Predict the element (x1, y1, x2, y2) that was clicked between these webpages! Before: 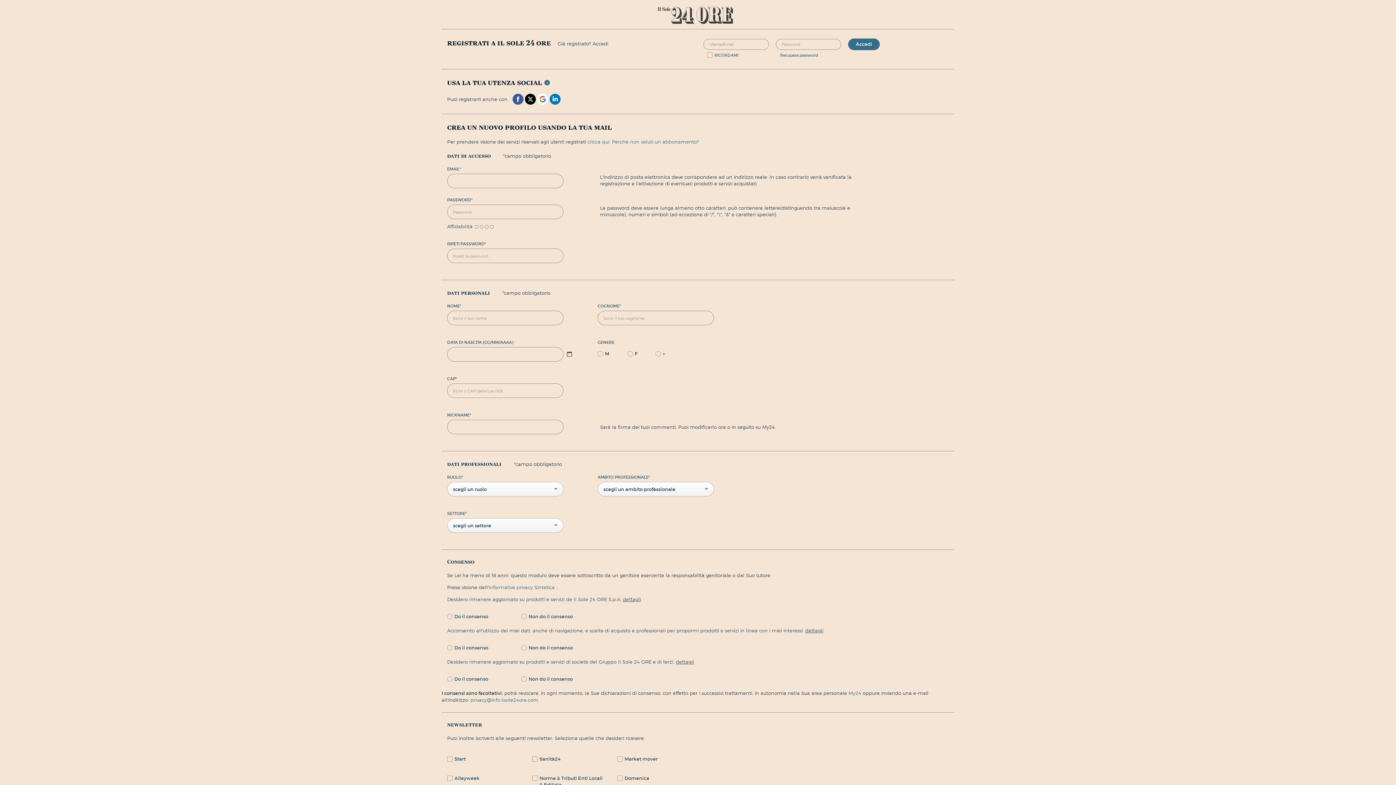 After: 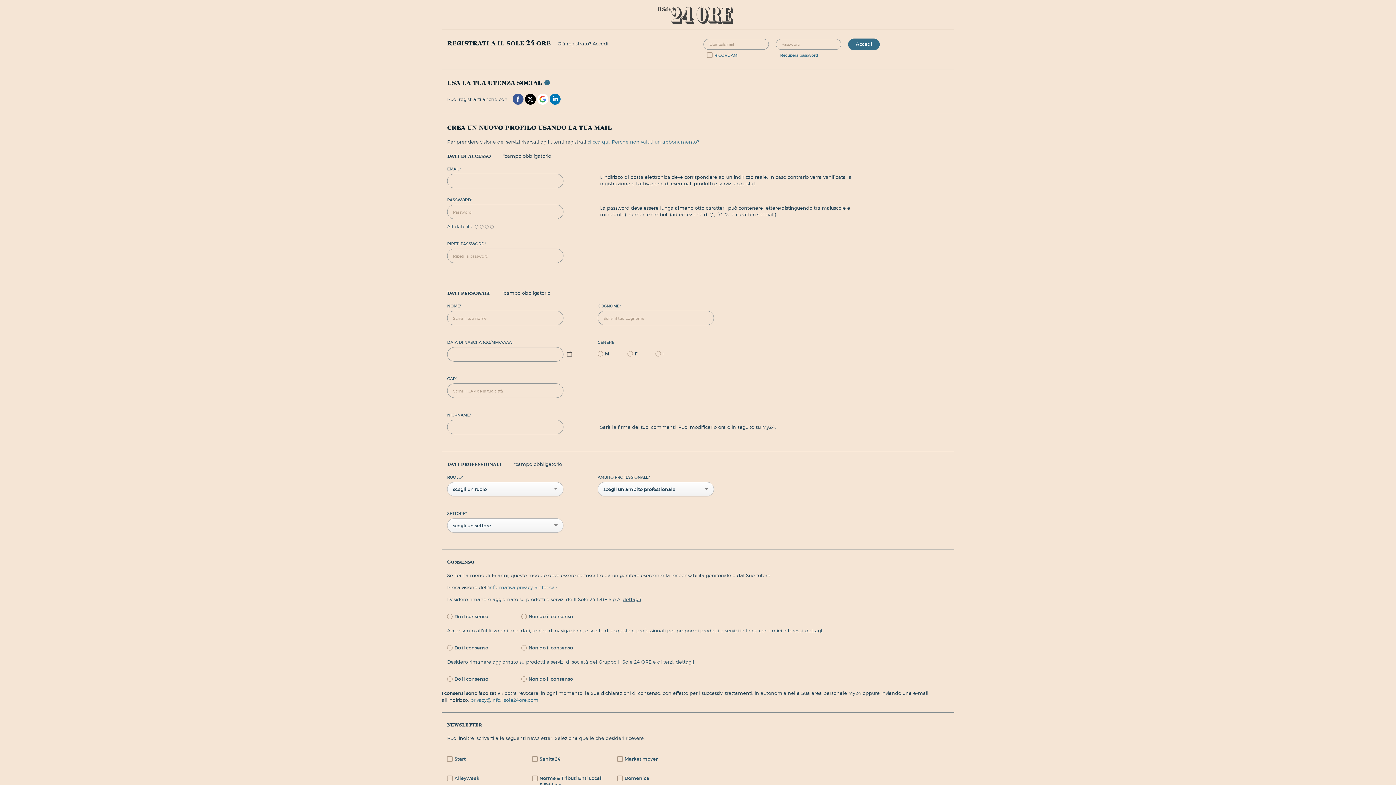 Action: bbox: (848, 690, 862, 696) label: My24 